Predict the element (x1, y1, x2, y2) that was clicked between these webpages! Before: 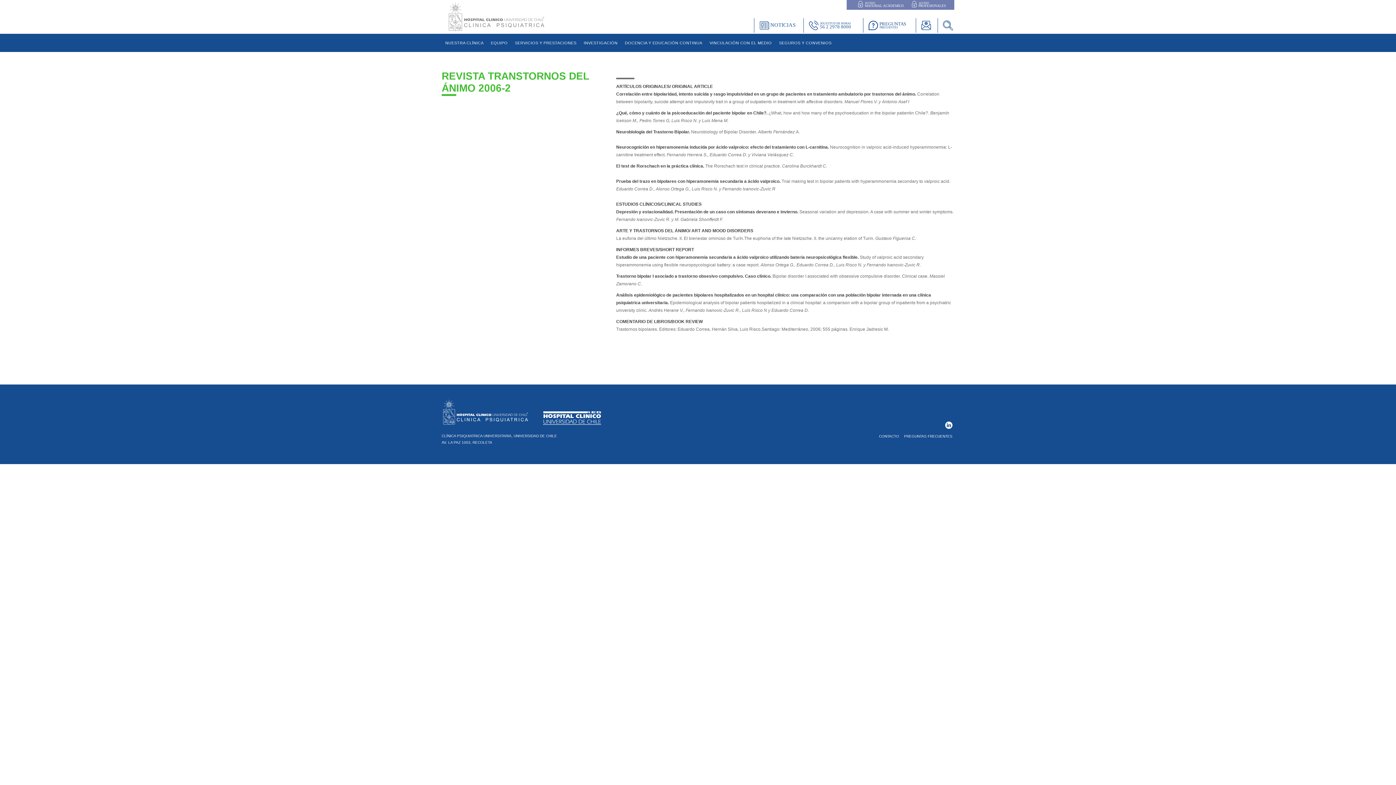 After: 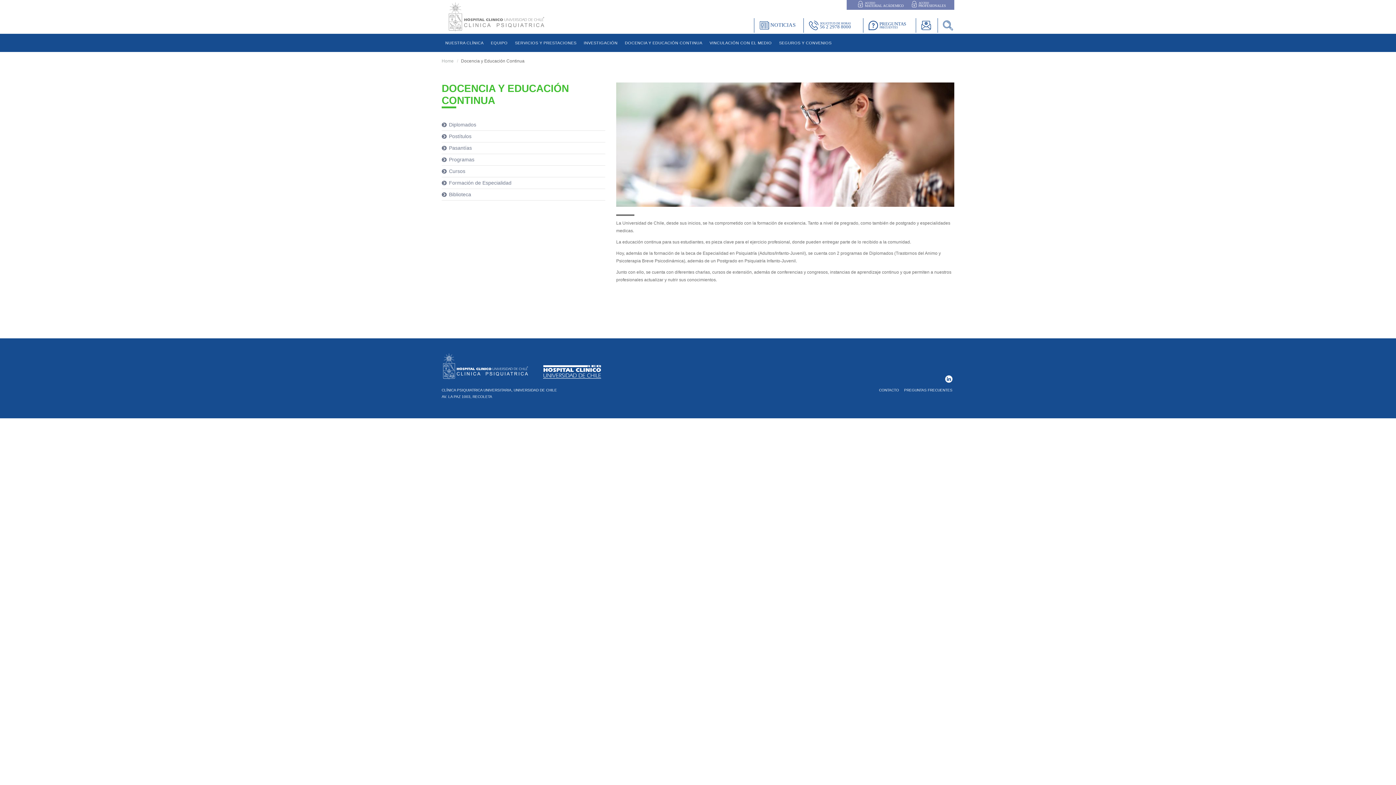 Action: label: DOCENCIA Y EDUCACIÓN CONTINUA bbox: (621, 33, 706, 51)